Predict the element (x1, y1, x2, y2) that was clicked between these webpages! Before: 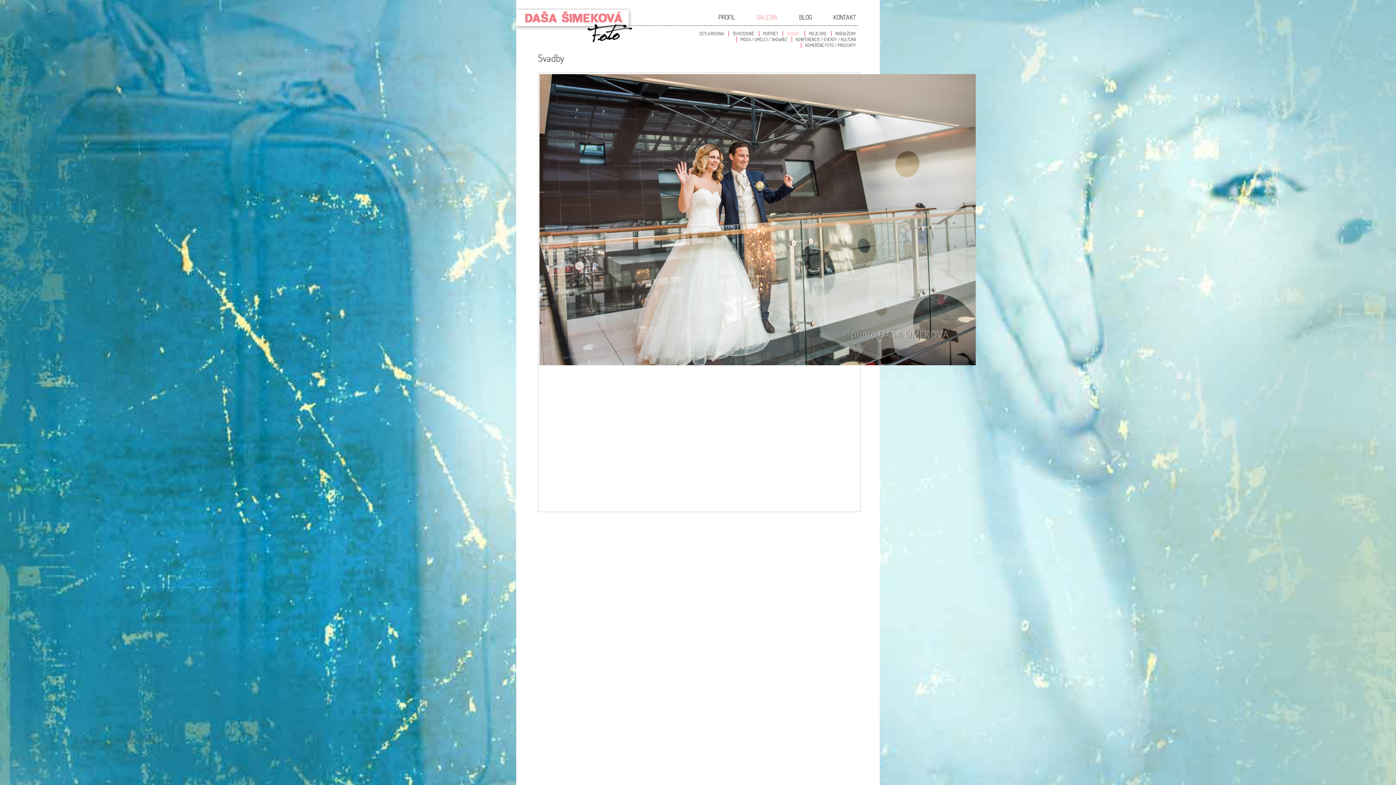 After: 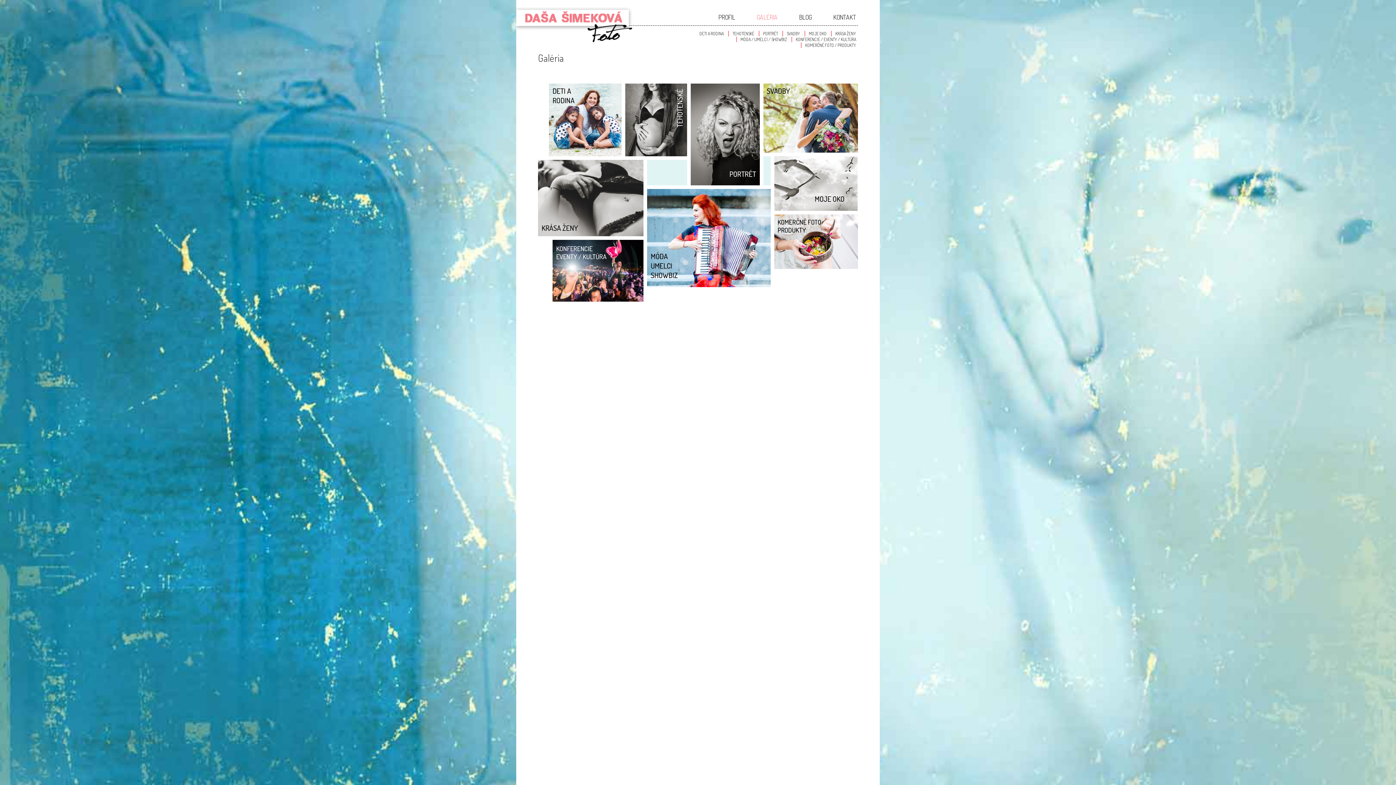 Action: bbox: (756, 13, 777, 21) label: GALÉRIA